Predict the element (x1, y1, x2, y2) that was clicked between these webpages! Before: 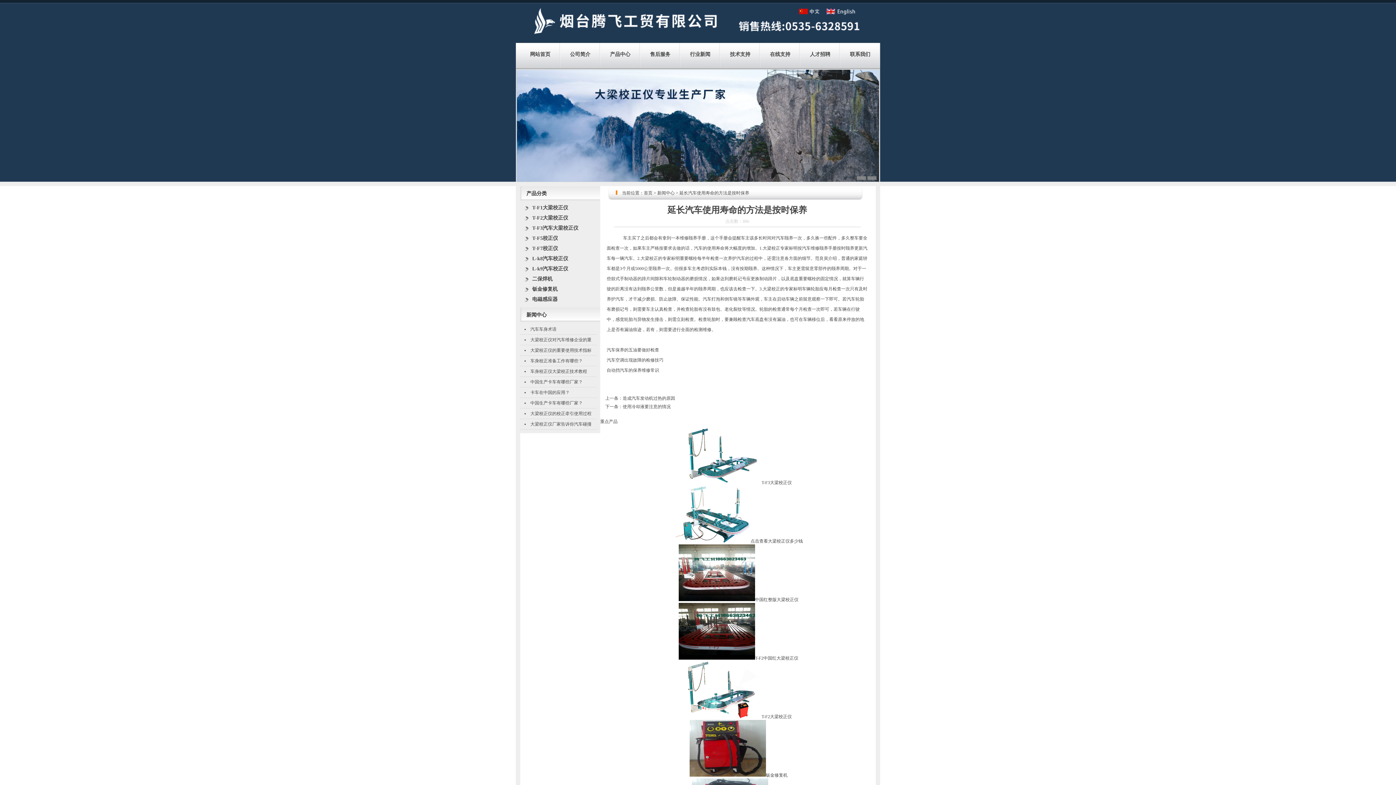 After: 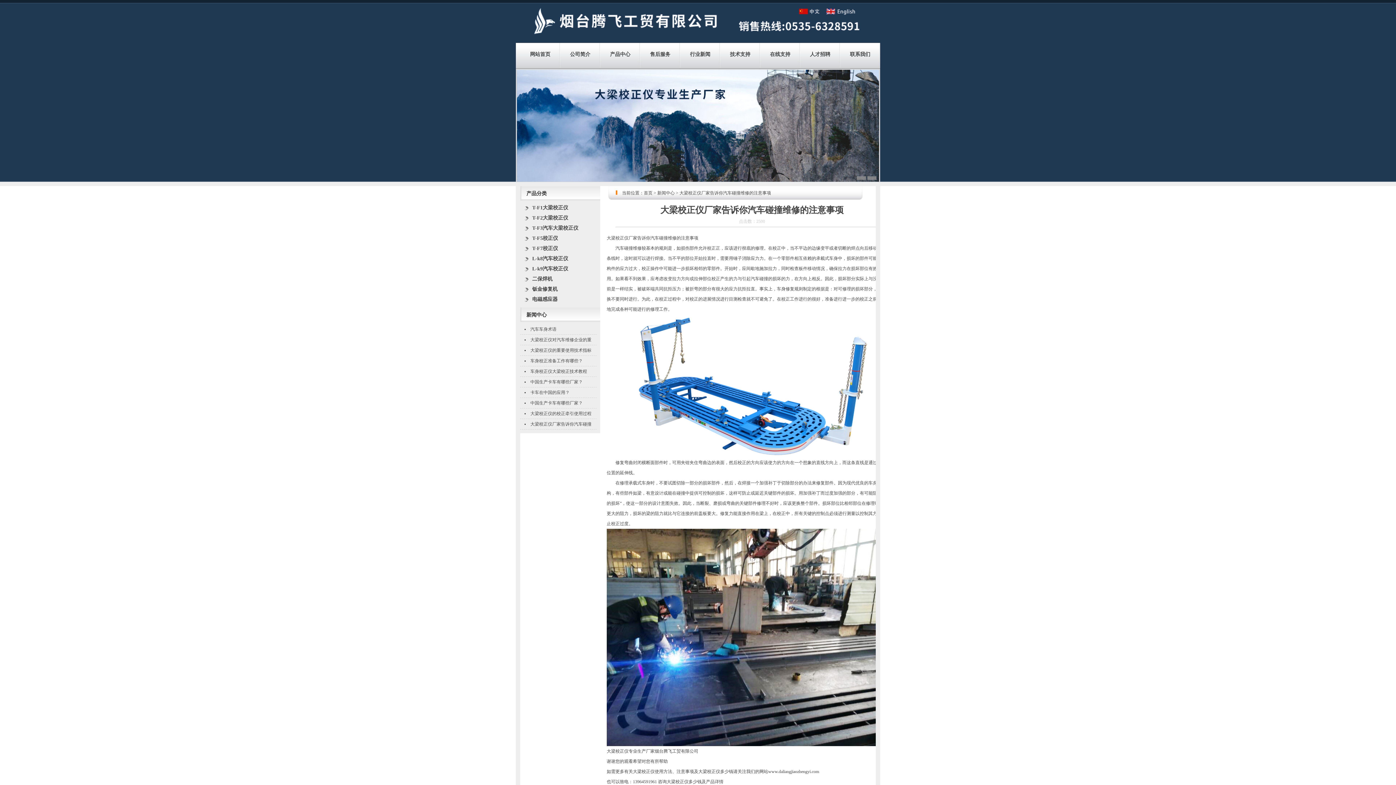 Action: bbox: (530, 421, 591, 426) label: 大梁校正仪厂家告诉你汽车碰撞